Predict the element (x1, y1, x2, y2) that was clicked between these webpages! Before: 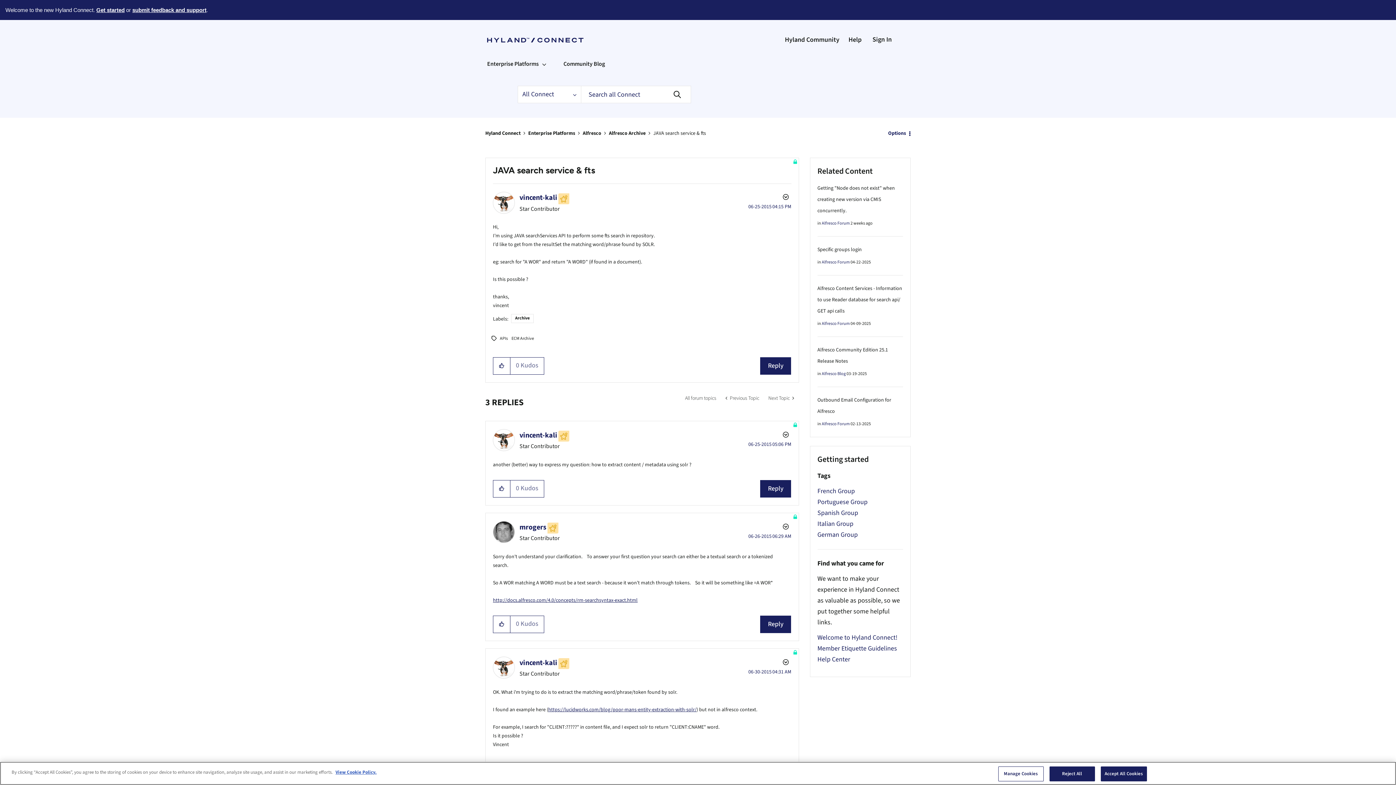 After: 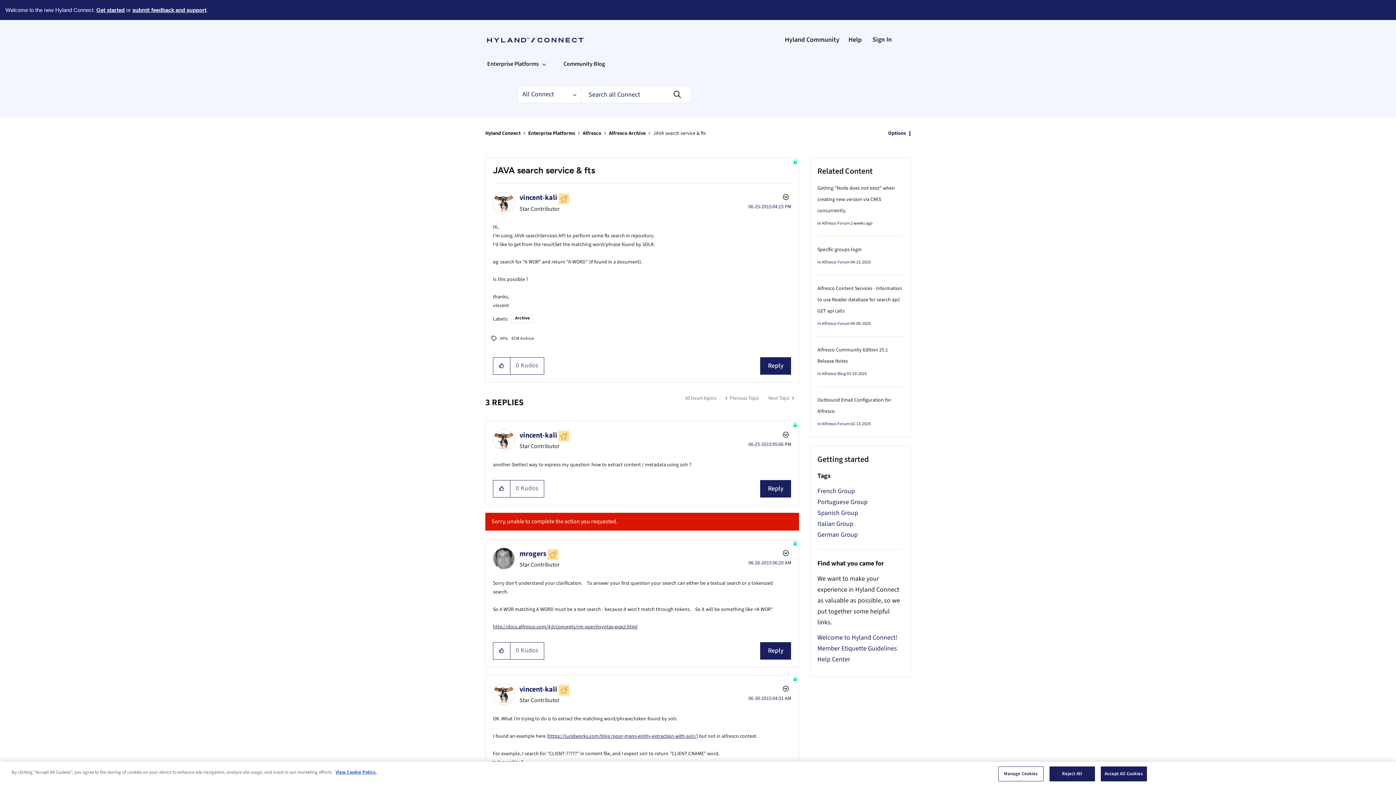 Action: label: Click here to give kudos to this post. bbox: (493, 616, 510, 632)